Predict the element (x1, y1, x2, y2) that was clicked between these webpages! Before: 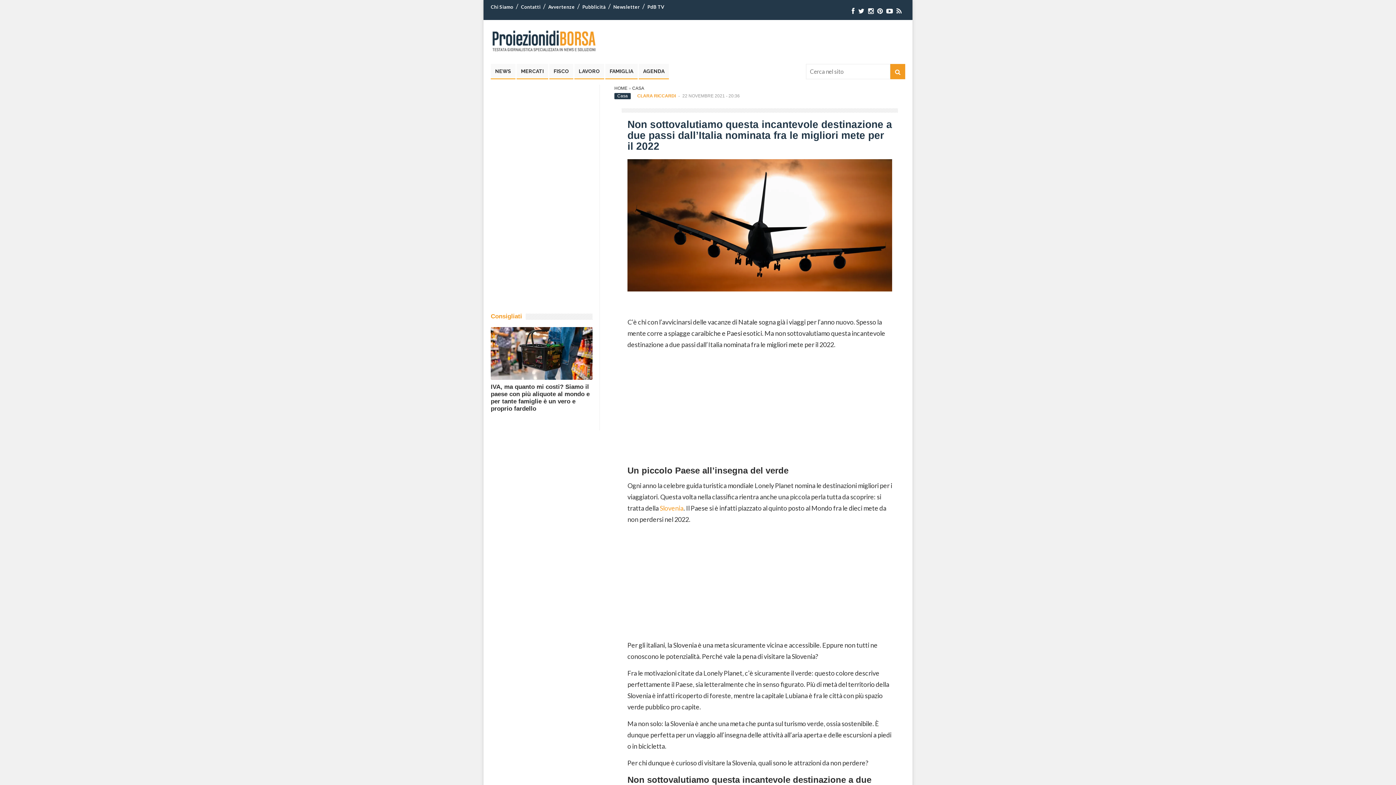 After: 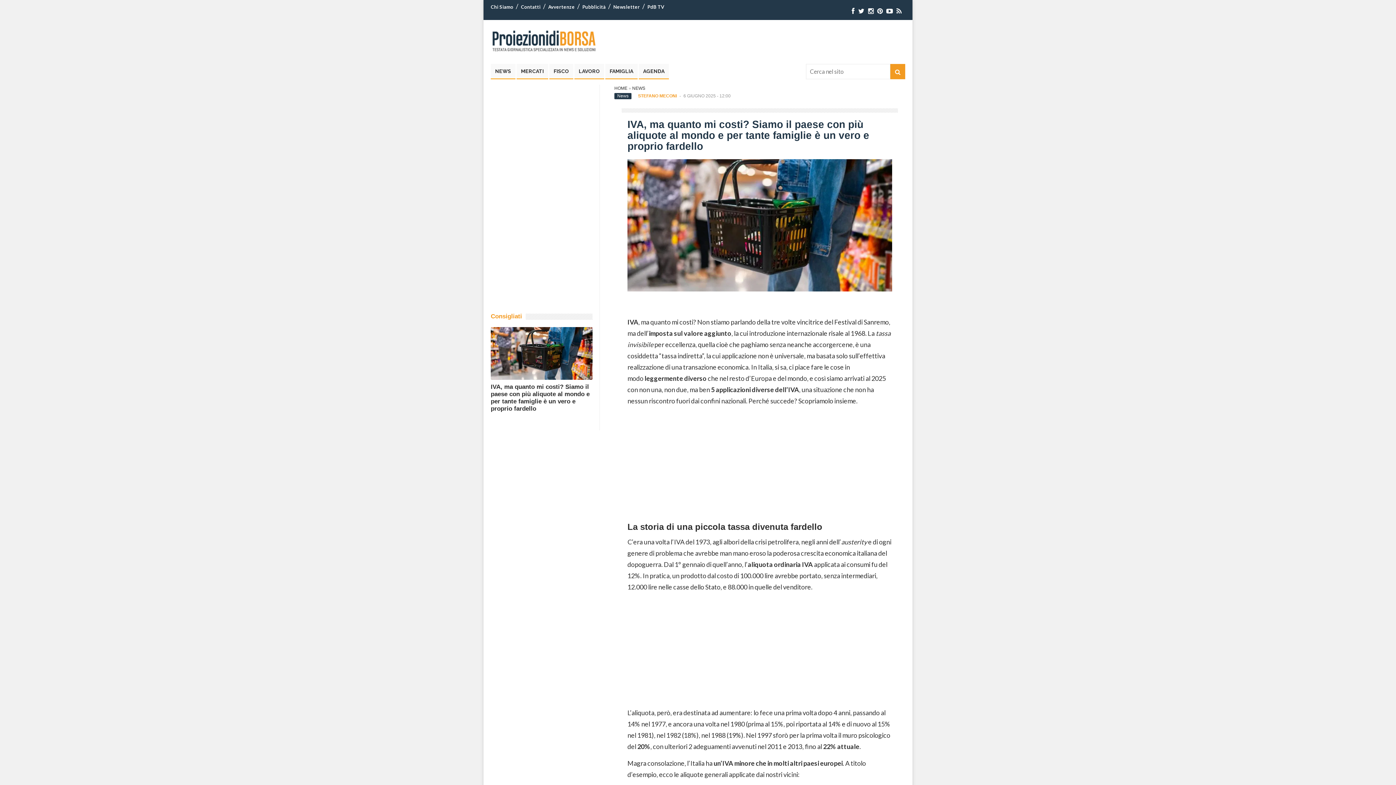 Action: label: IVA, ma quanto mi costi? Siamo il paese con più aliquote al mondo e per tante famiglie è un vero e proprio fardello bbox: (490, 383, 589, 412)